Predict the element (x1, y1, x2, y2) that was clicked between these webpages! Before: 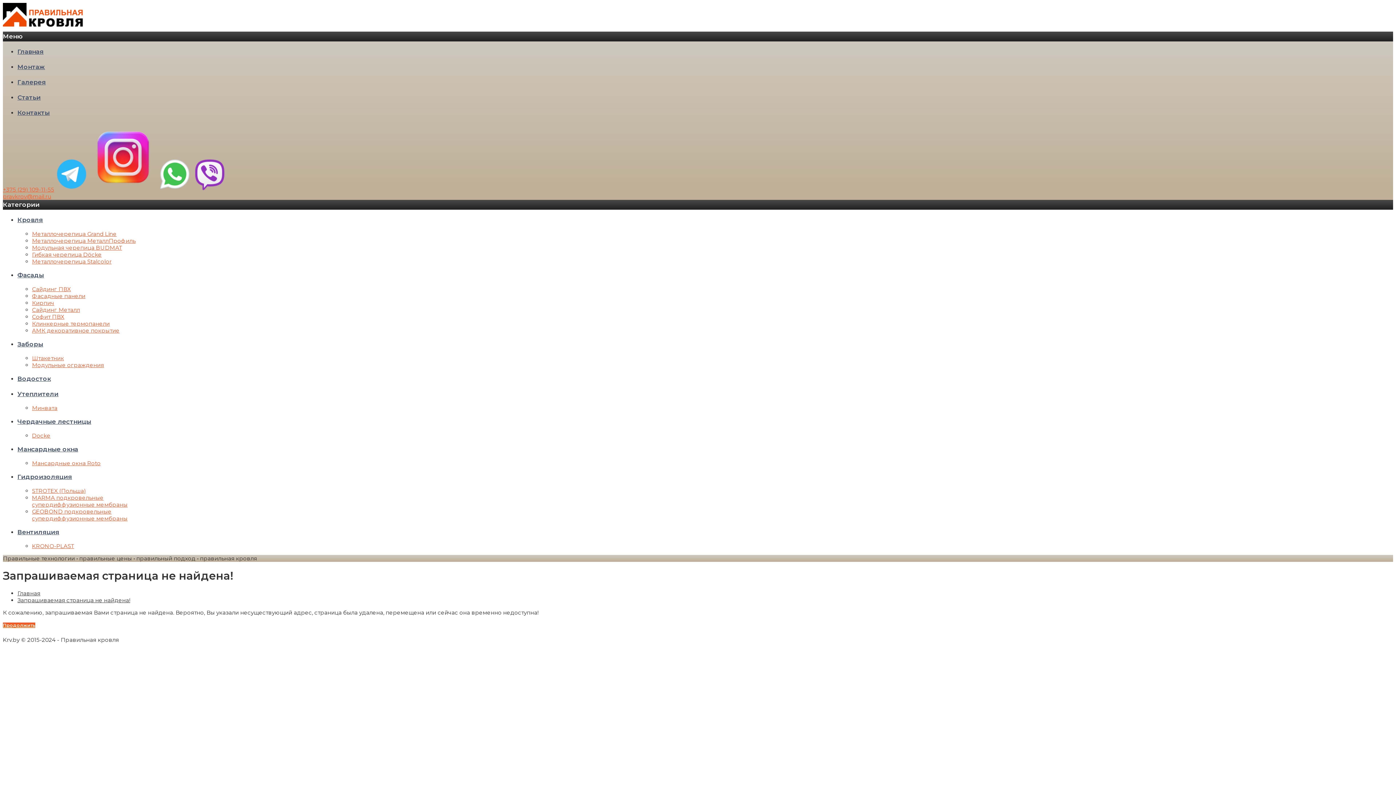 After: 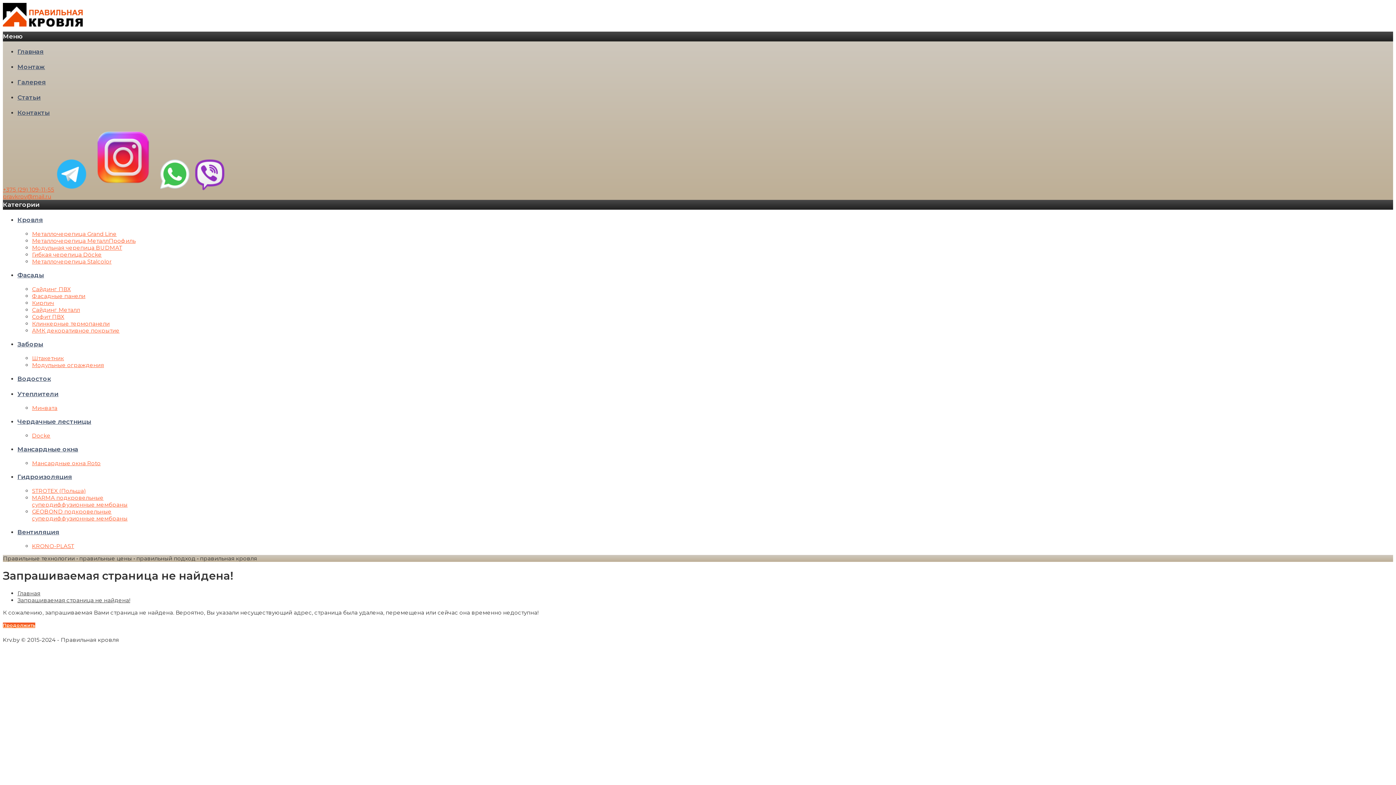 Action: label: Статьи bbox: (17, 94, 40, 101)